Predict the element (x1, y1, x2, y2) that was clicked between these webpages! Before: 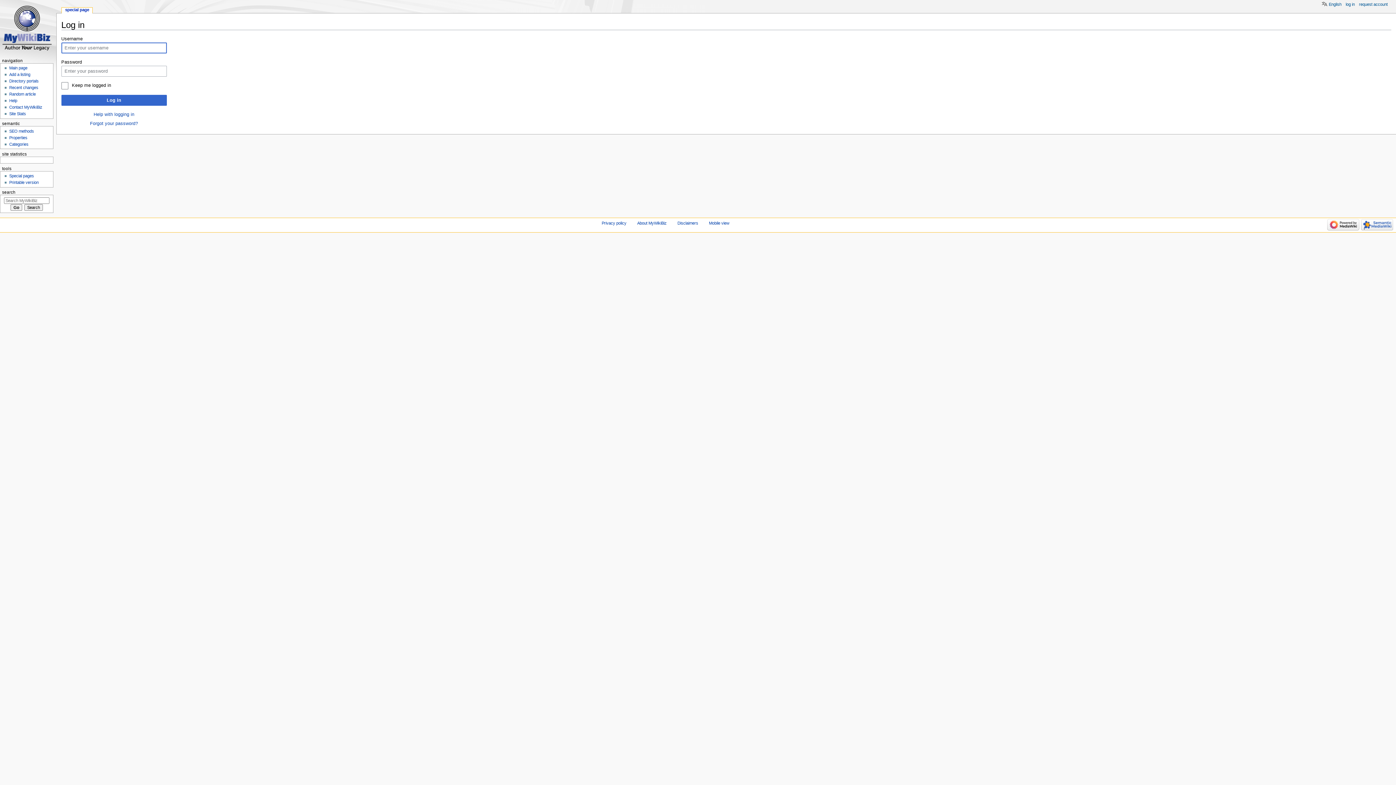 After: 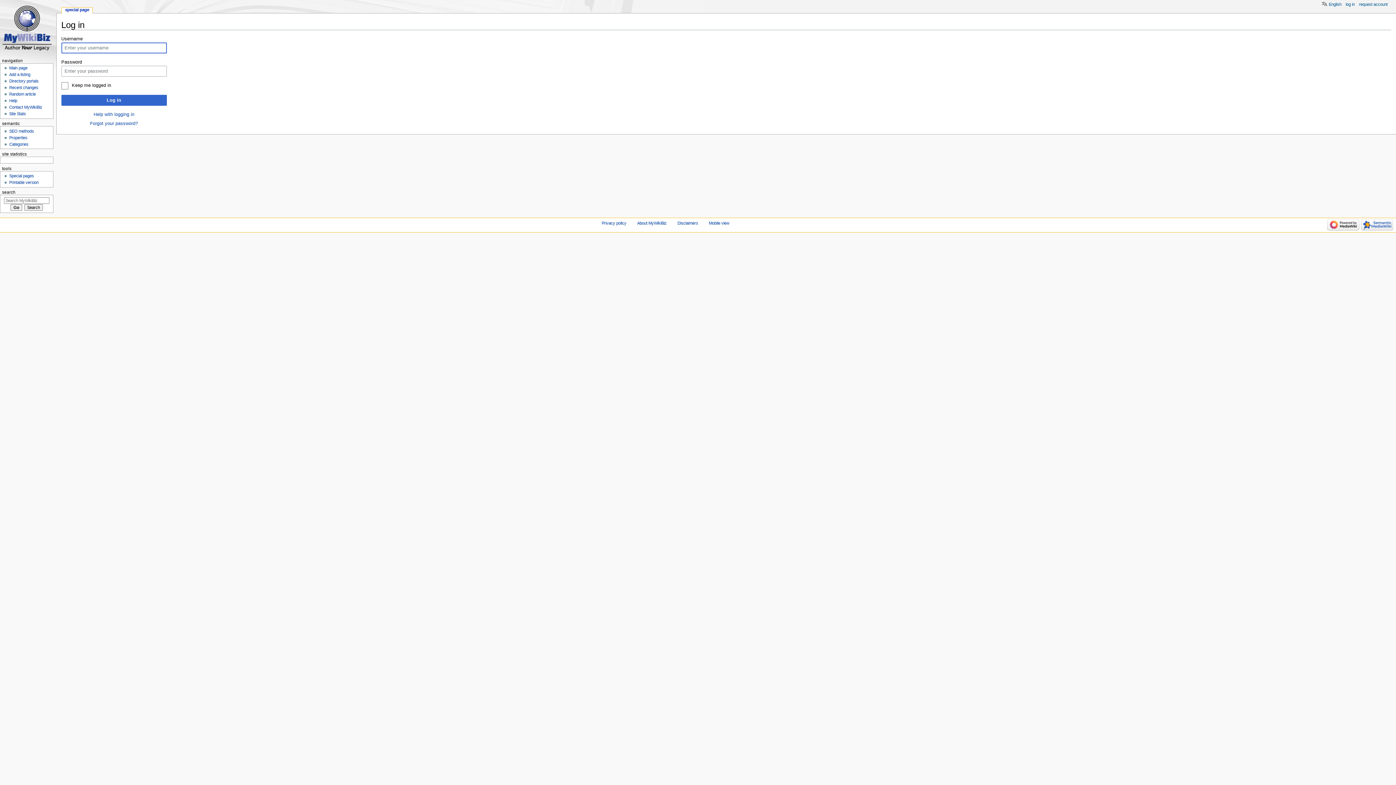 Action: label: special page bbox: (61, 7, 92, 13)